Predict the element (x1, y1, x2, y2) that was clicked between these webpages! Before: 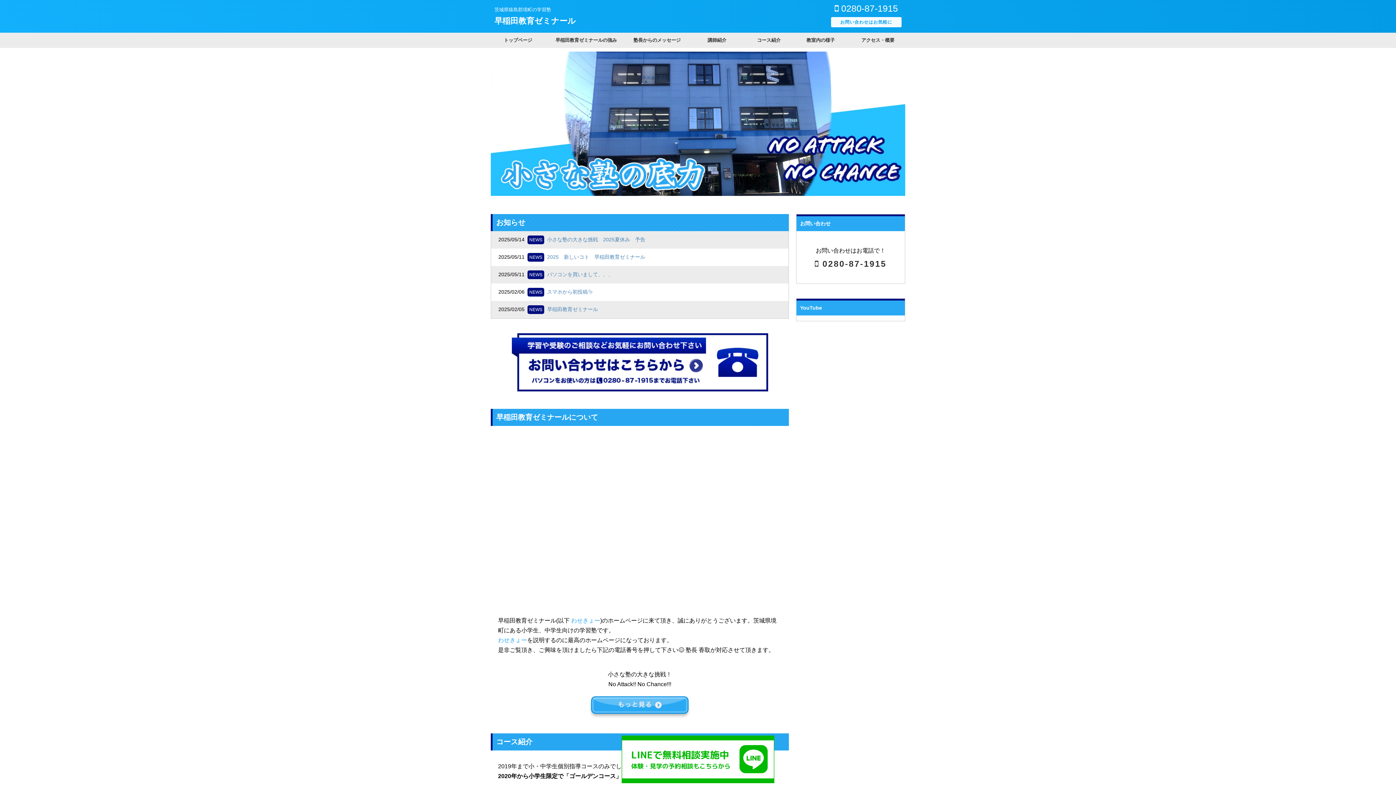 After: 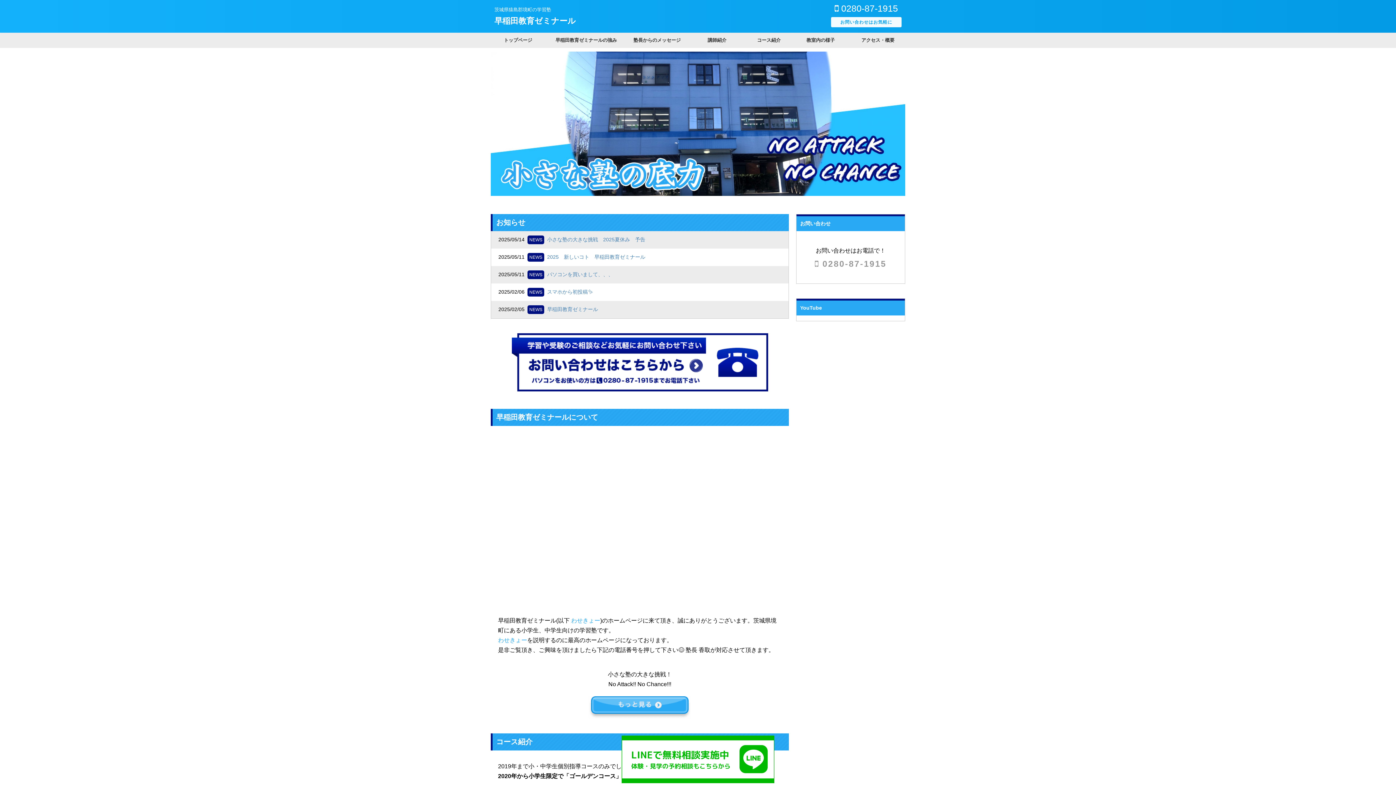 Action: label:  0280-87-1915 bbox: (815, 259, 886, 268)